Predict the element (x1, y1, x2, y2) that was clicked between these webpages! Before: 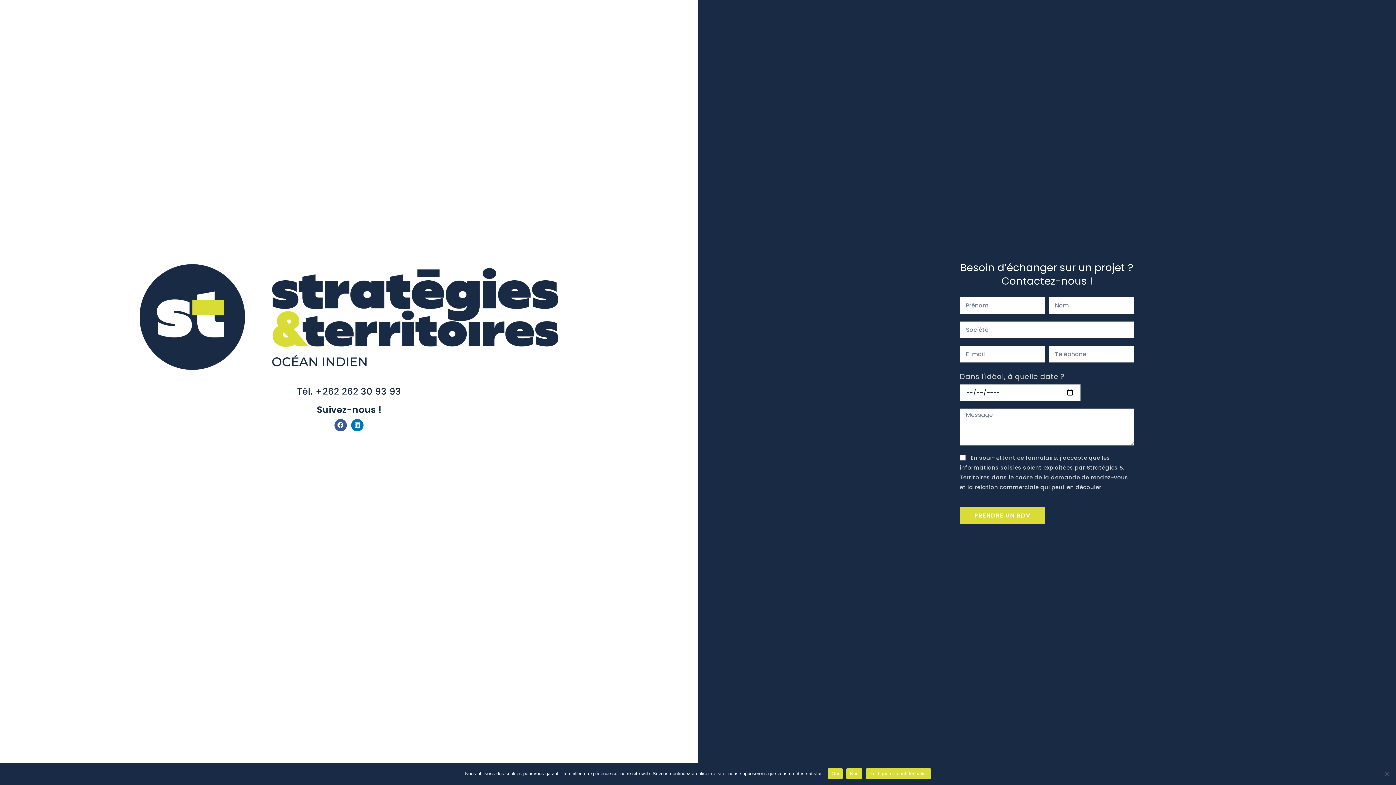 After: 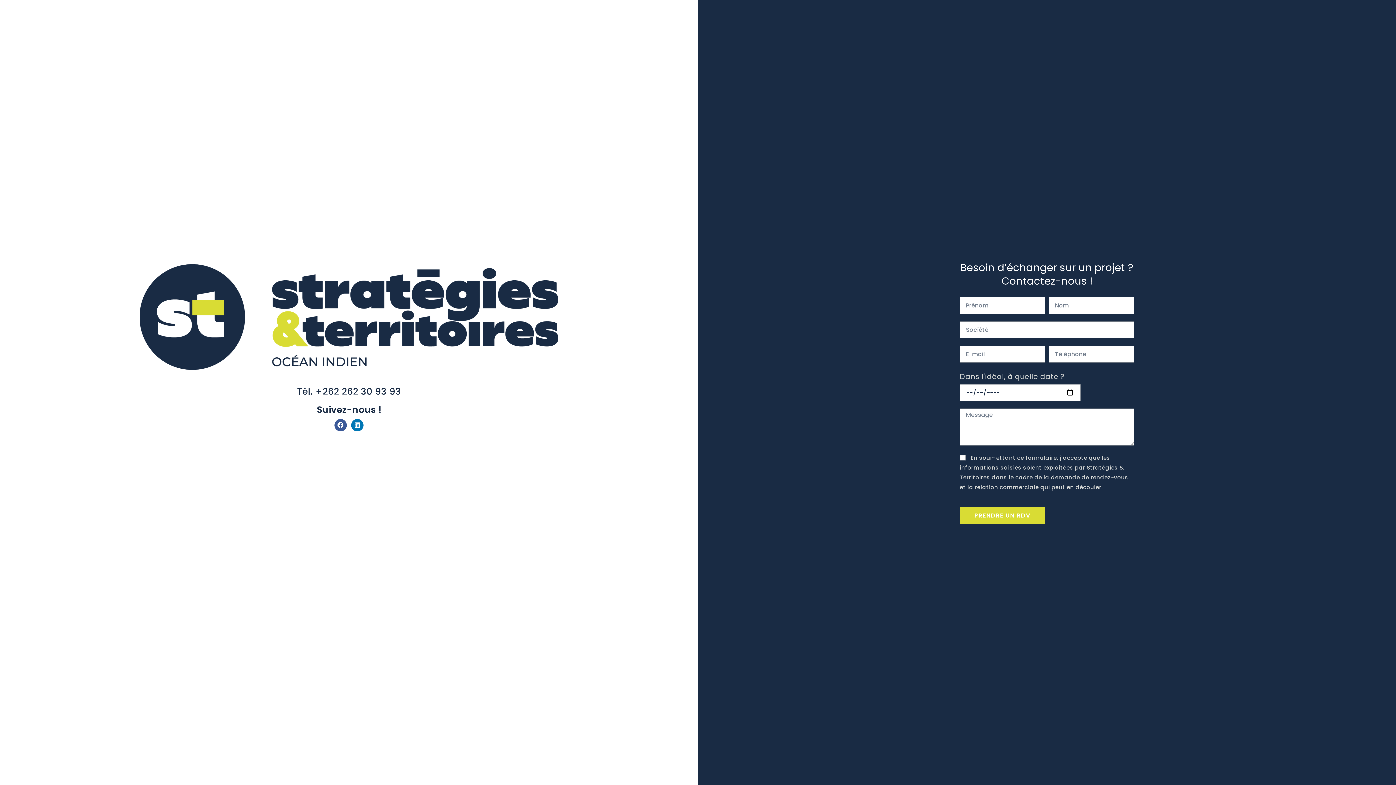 Action: bbox: (828, 768, 842, 779) label: Oui